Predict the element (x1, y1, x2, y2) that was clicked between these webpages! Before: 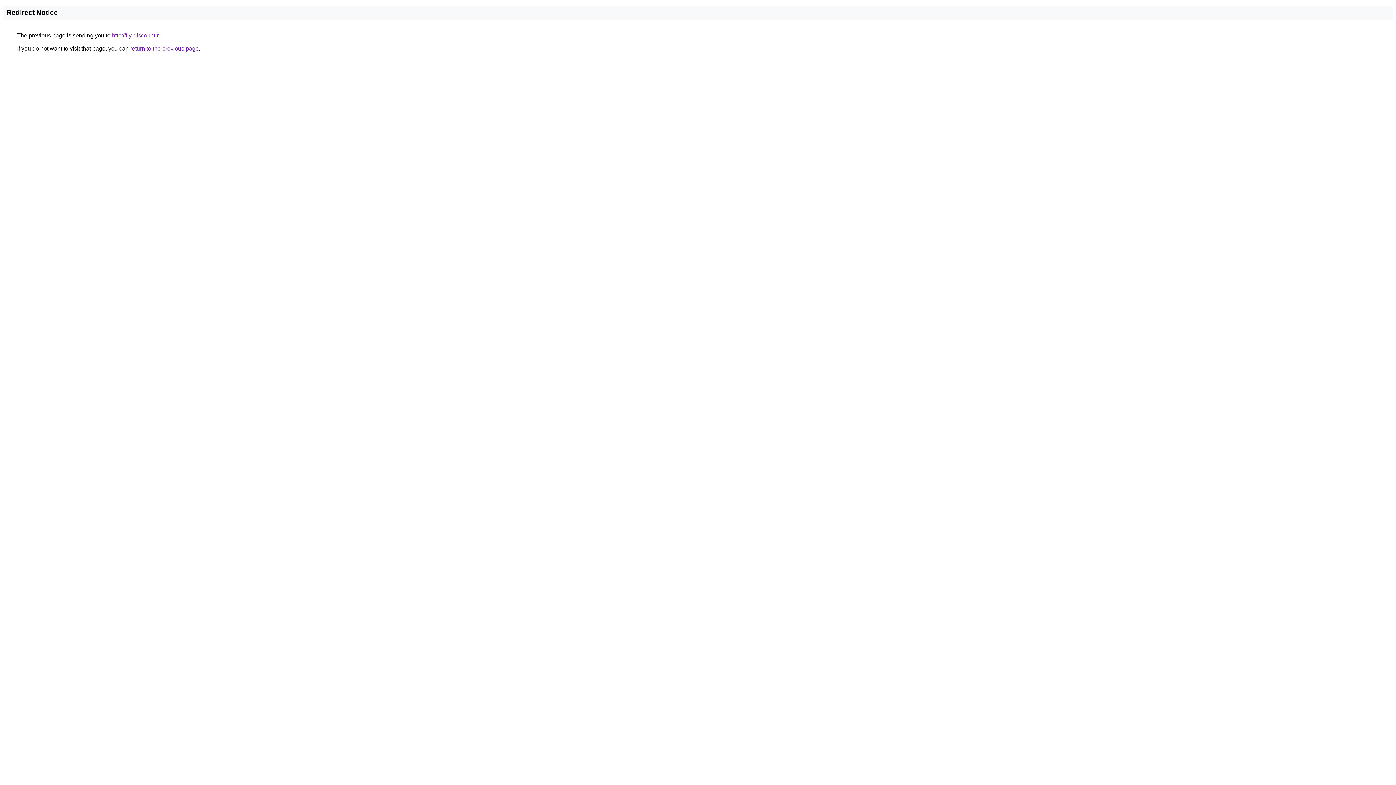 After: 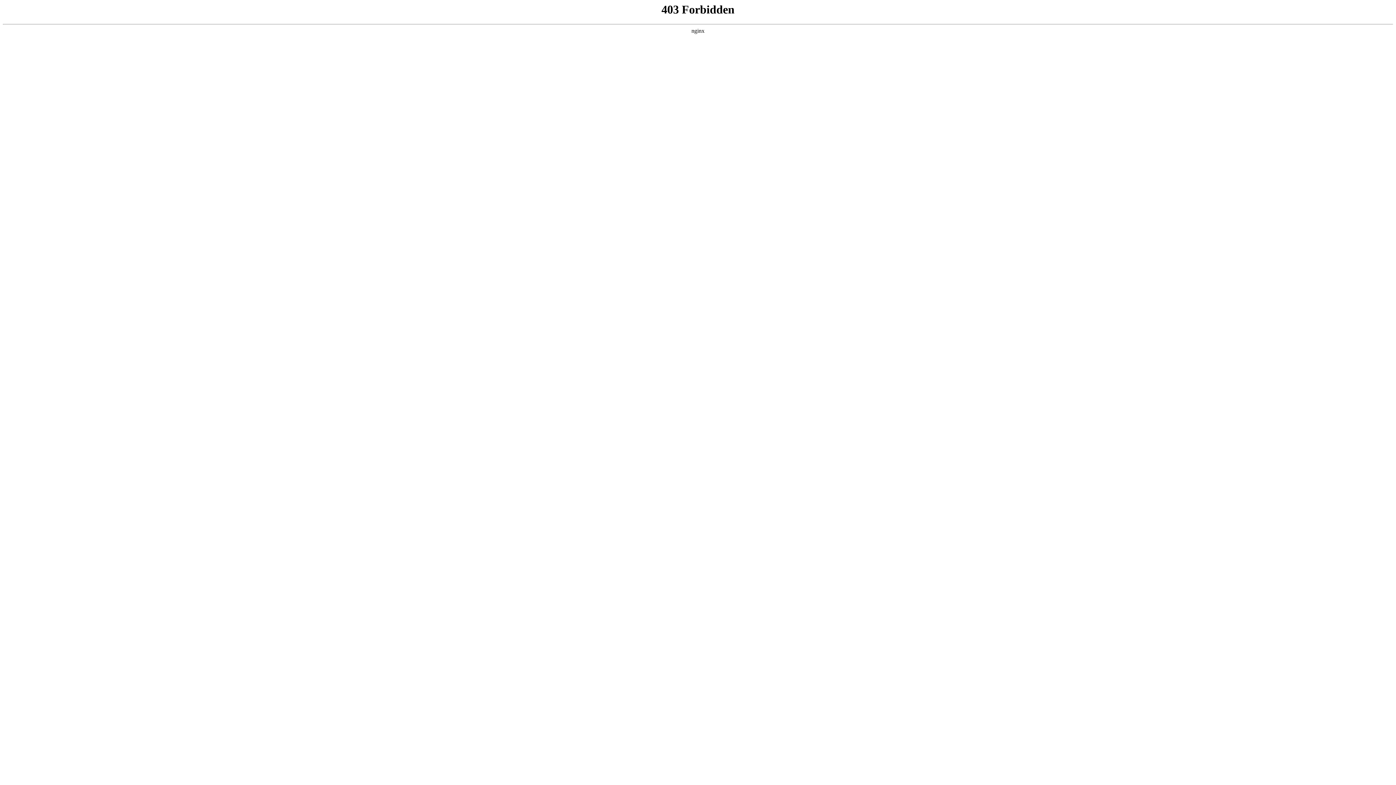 Action: label: http://fly-discount.ru bbox: (112, 32, 161, 38)